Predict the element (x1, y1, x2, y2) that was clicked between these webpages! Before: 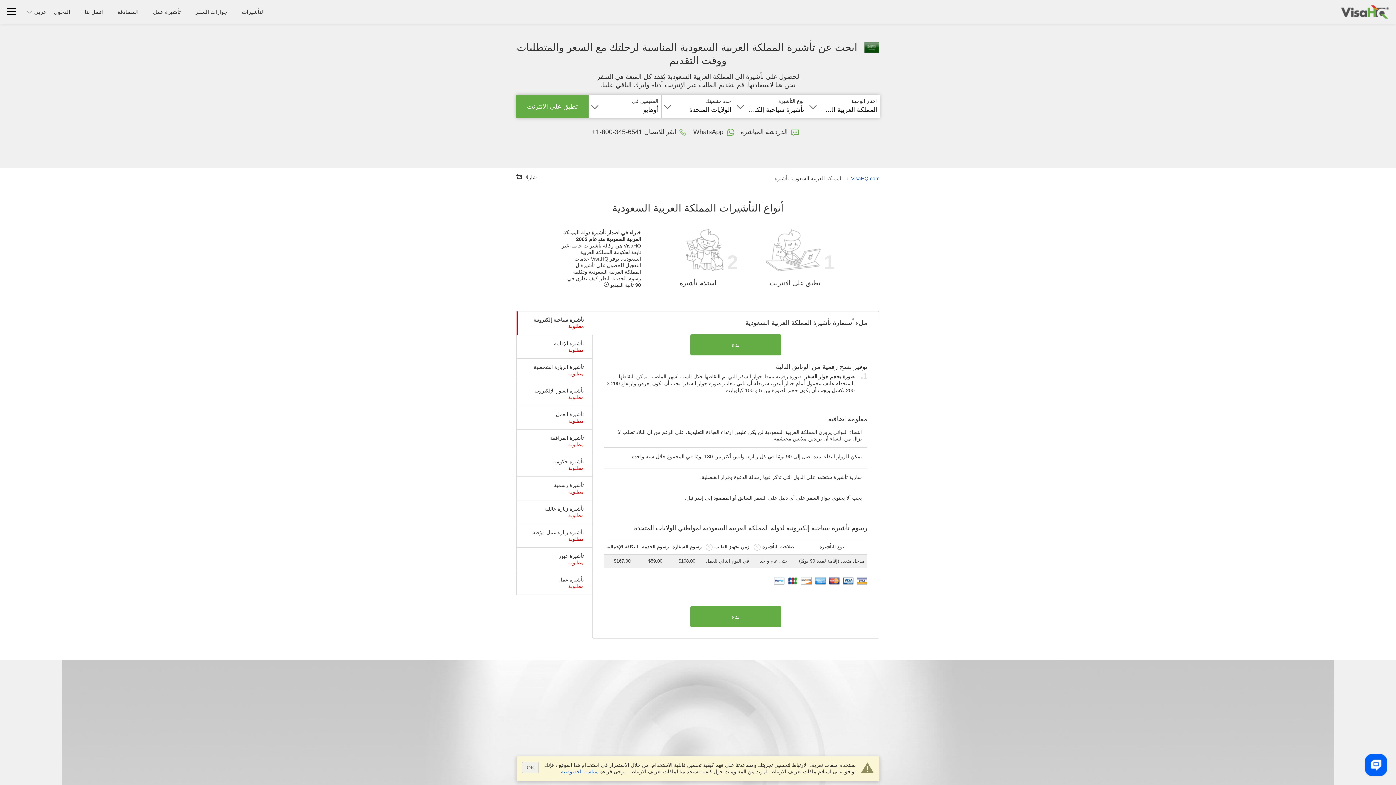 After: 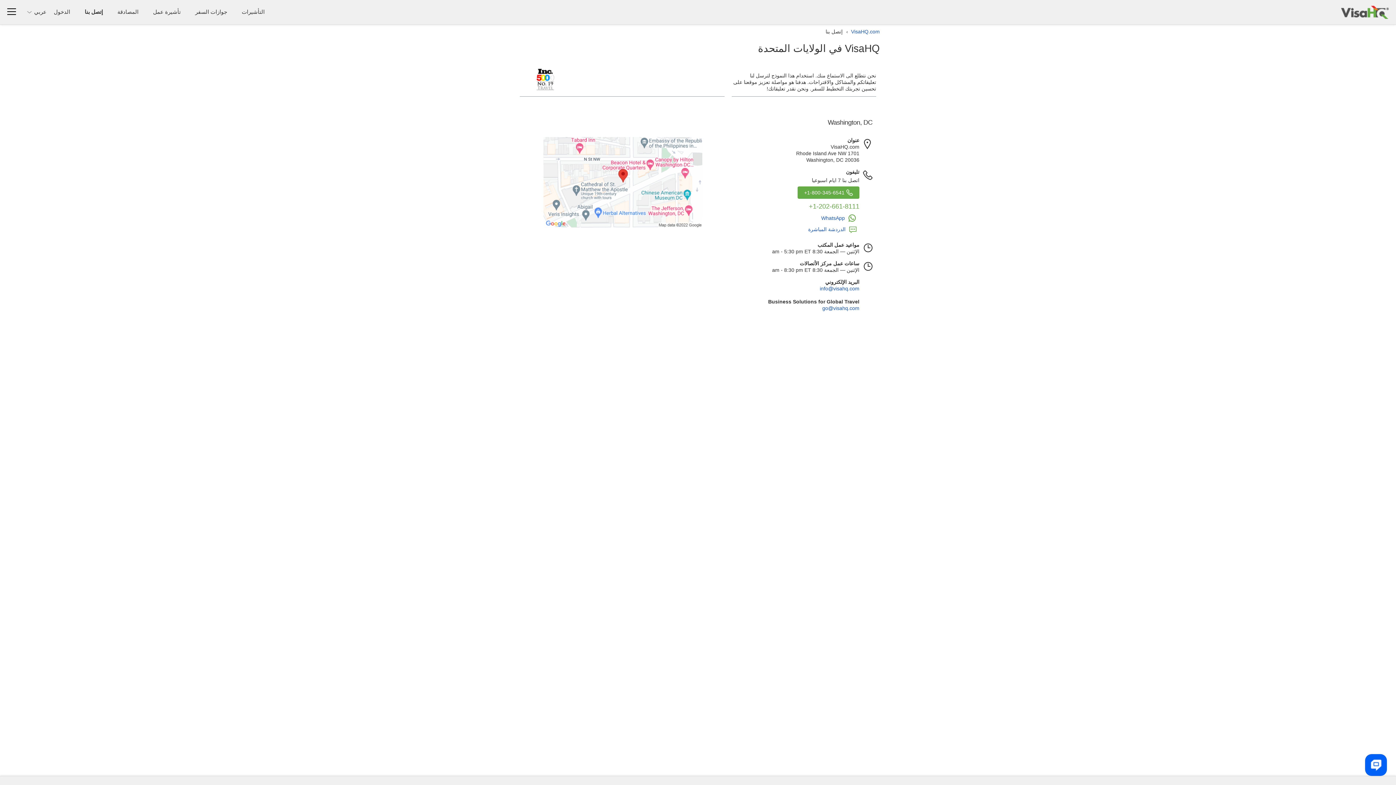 Action: label: إتصل بنا bbox: (84, 7, 102, 16)